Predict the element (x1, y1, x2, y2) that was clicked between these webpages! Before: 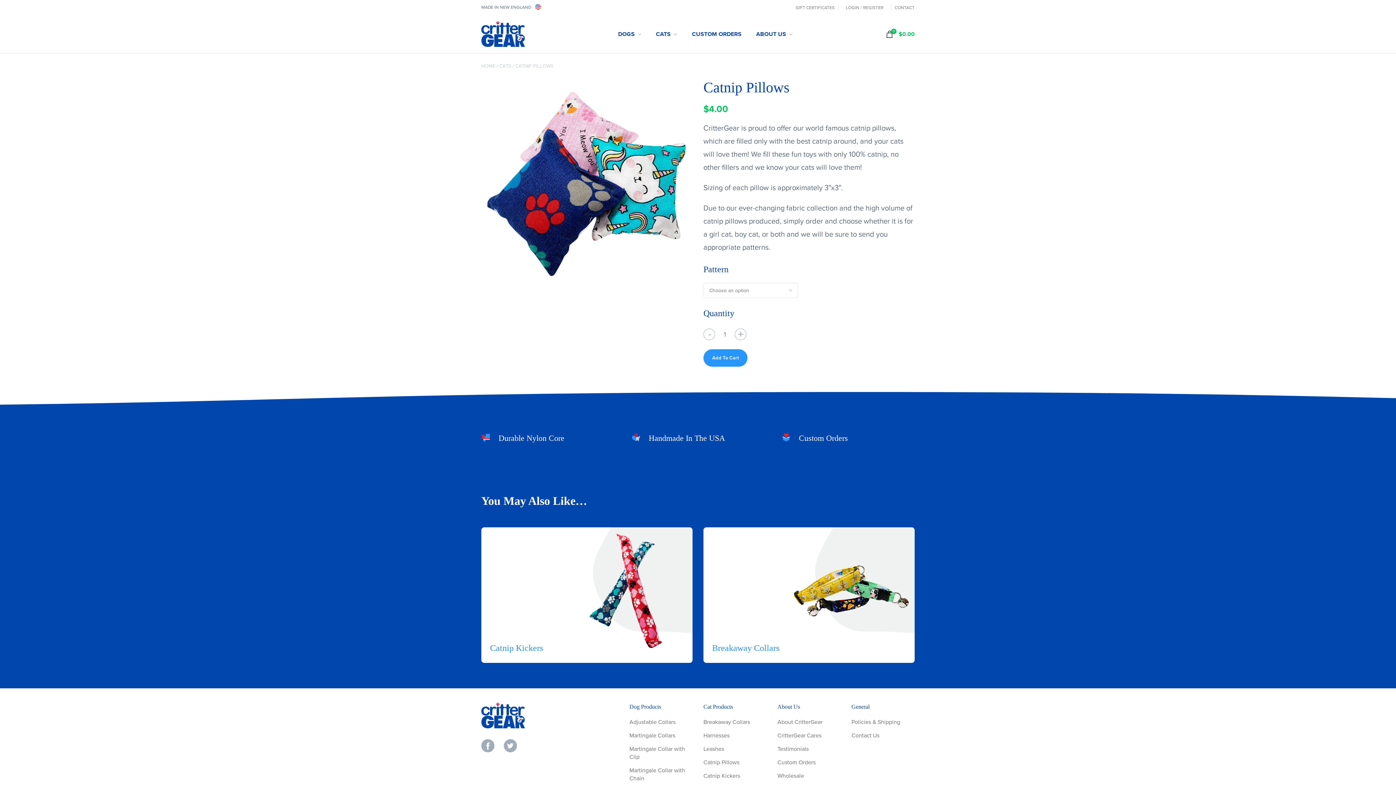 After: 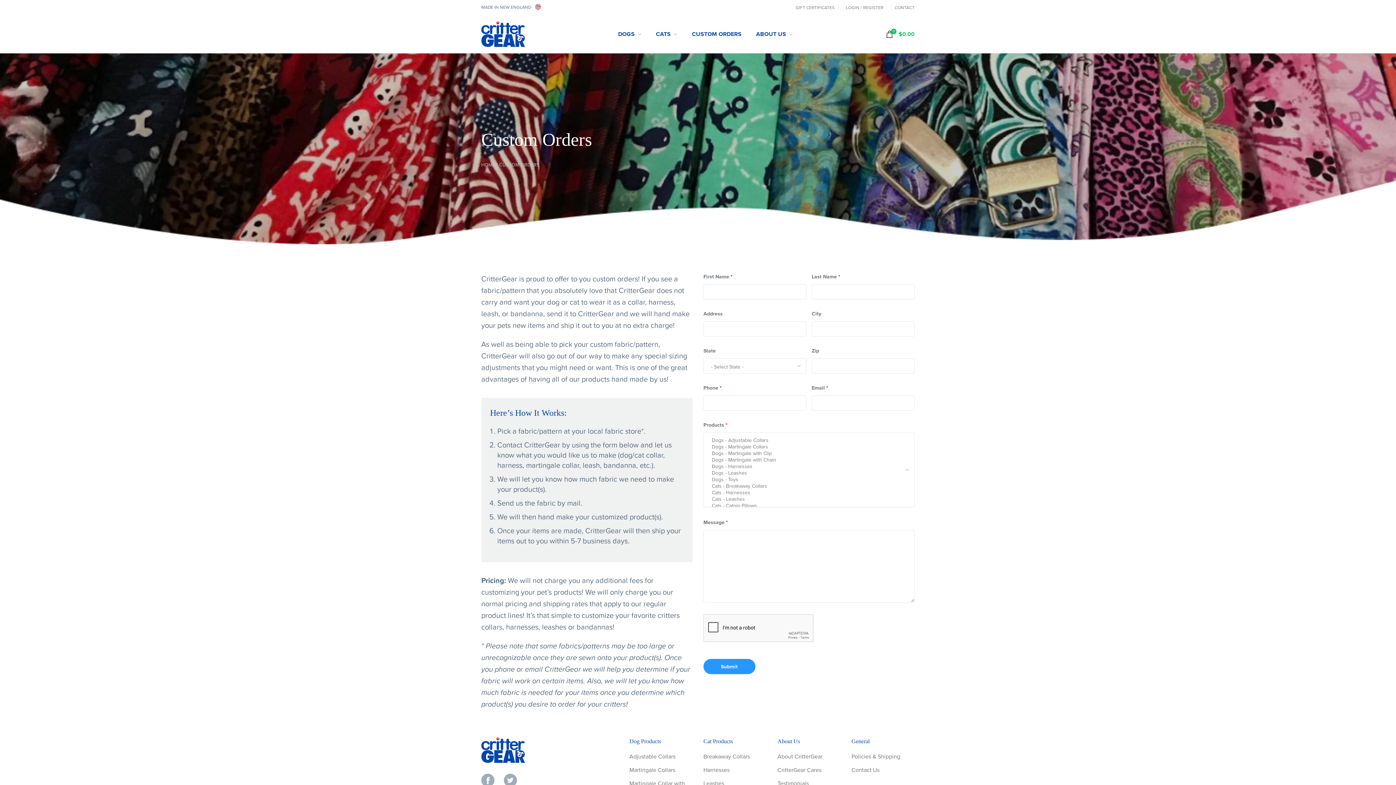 Action: bbox: (684, 26, 749, 41) label: CUSTOM ORDERS